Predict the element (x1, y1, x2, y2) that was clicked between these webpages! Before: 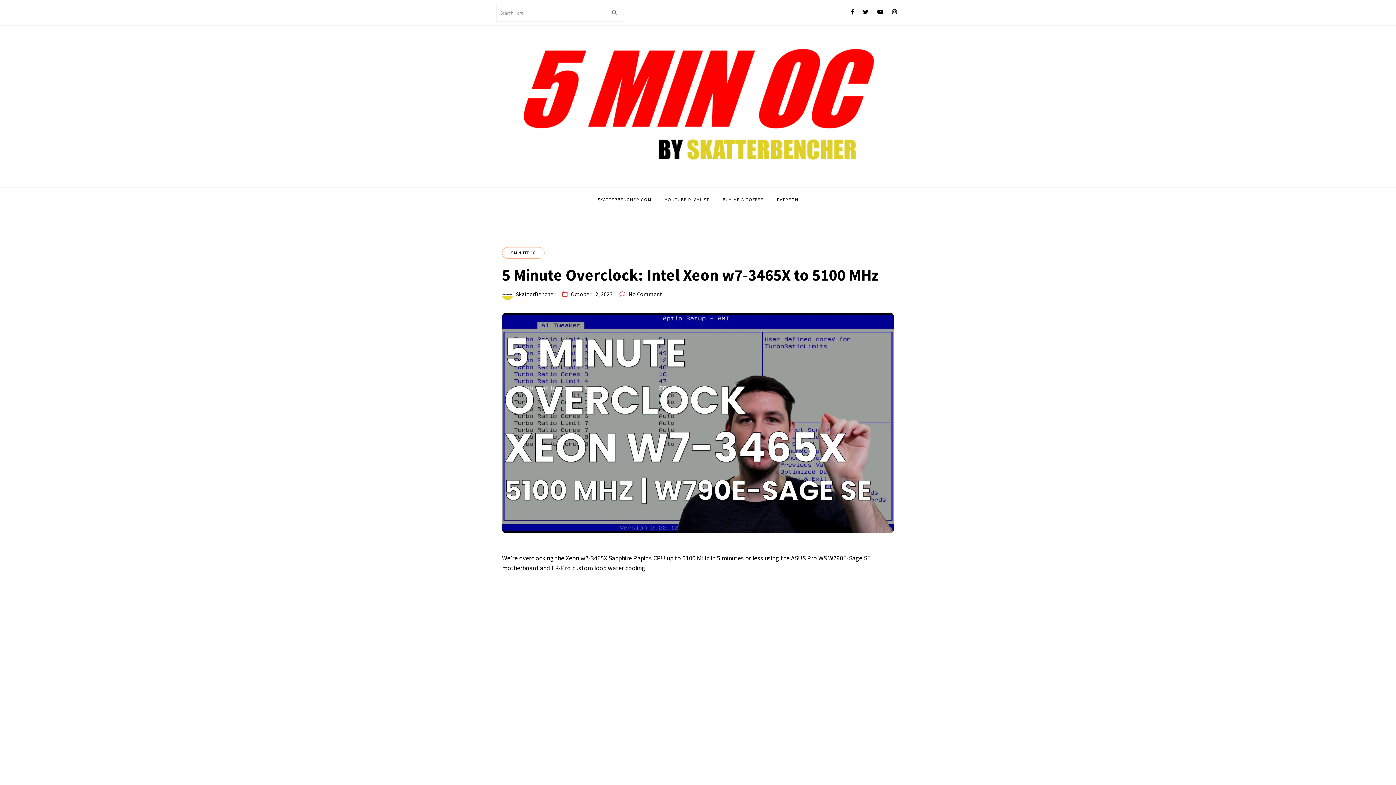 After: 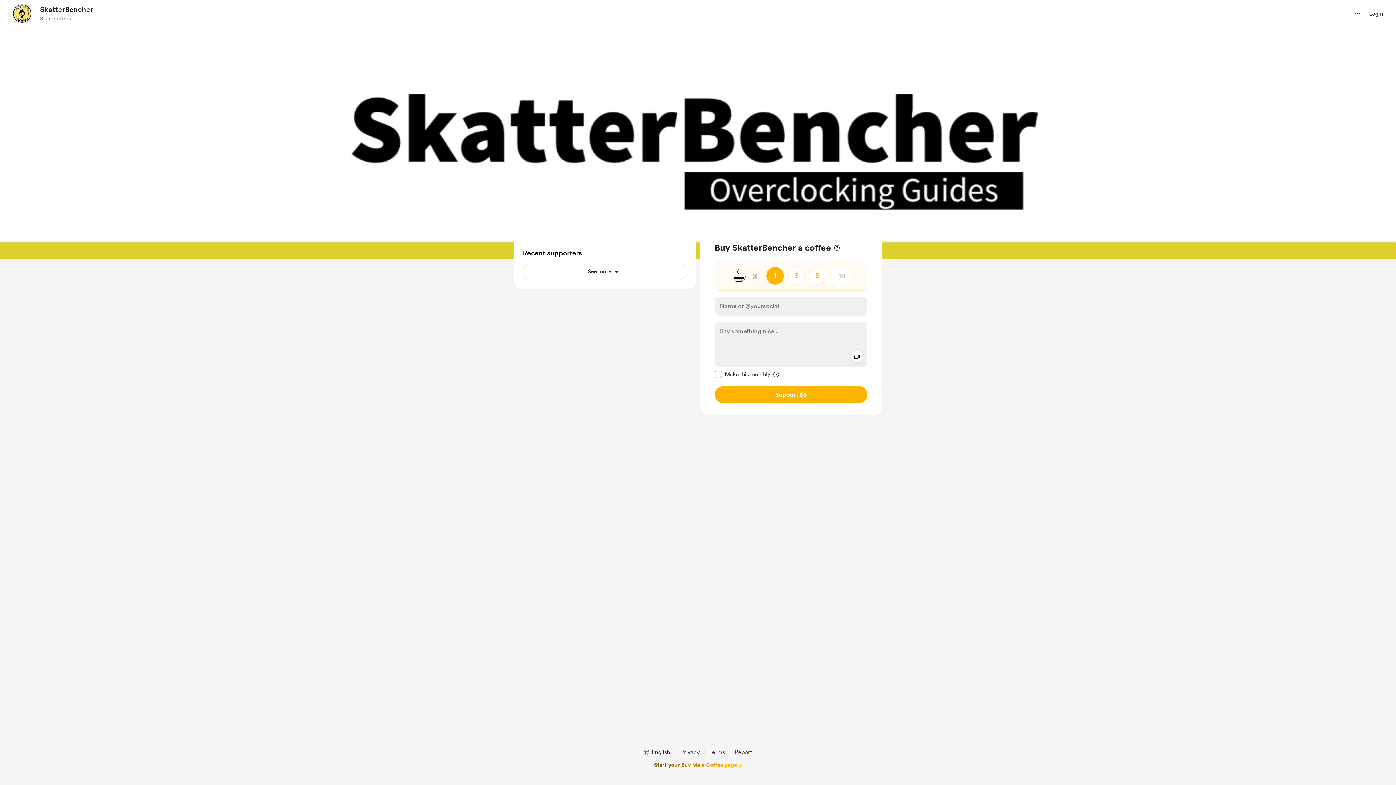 Action: label: BUY ME A COFFEE bbox: (716, 191, 769, 208)